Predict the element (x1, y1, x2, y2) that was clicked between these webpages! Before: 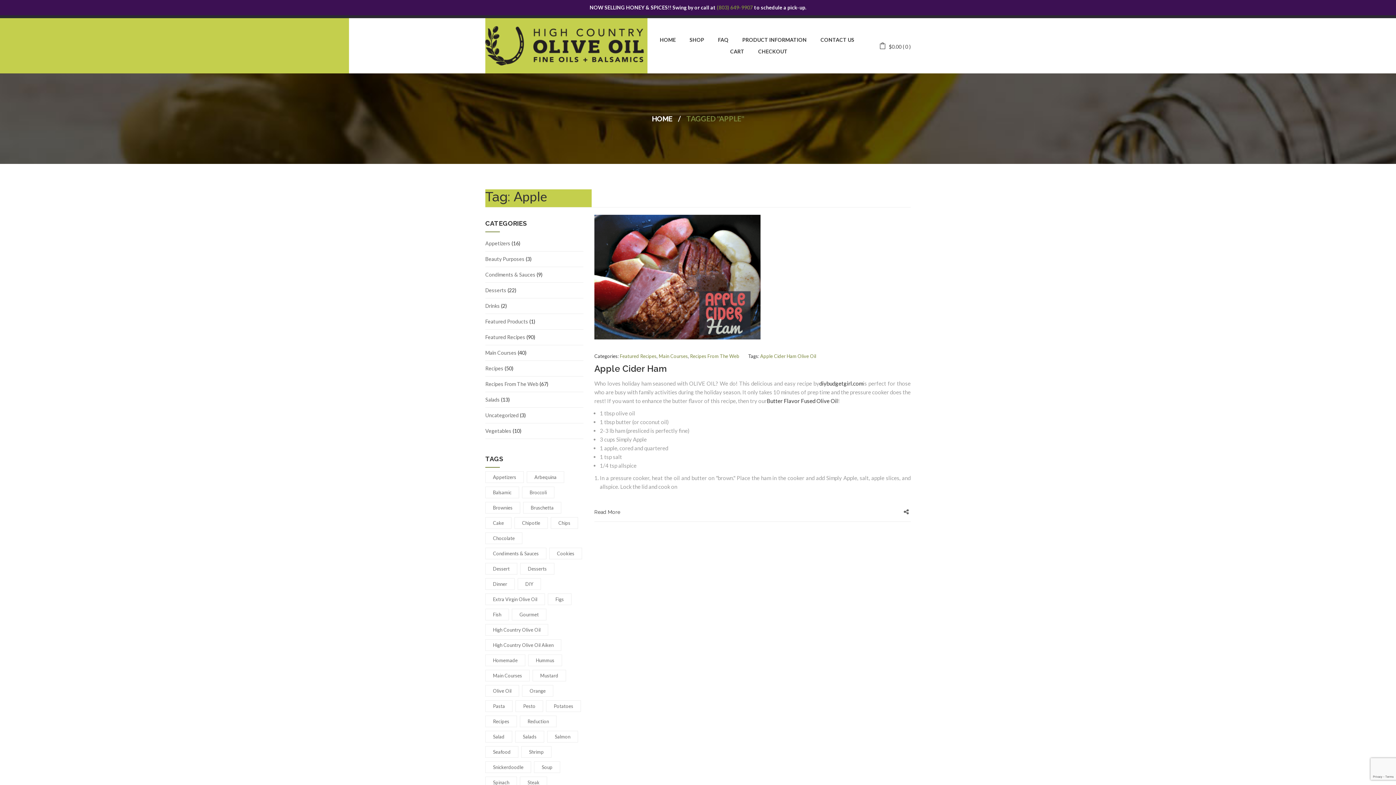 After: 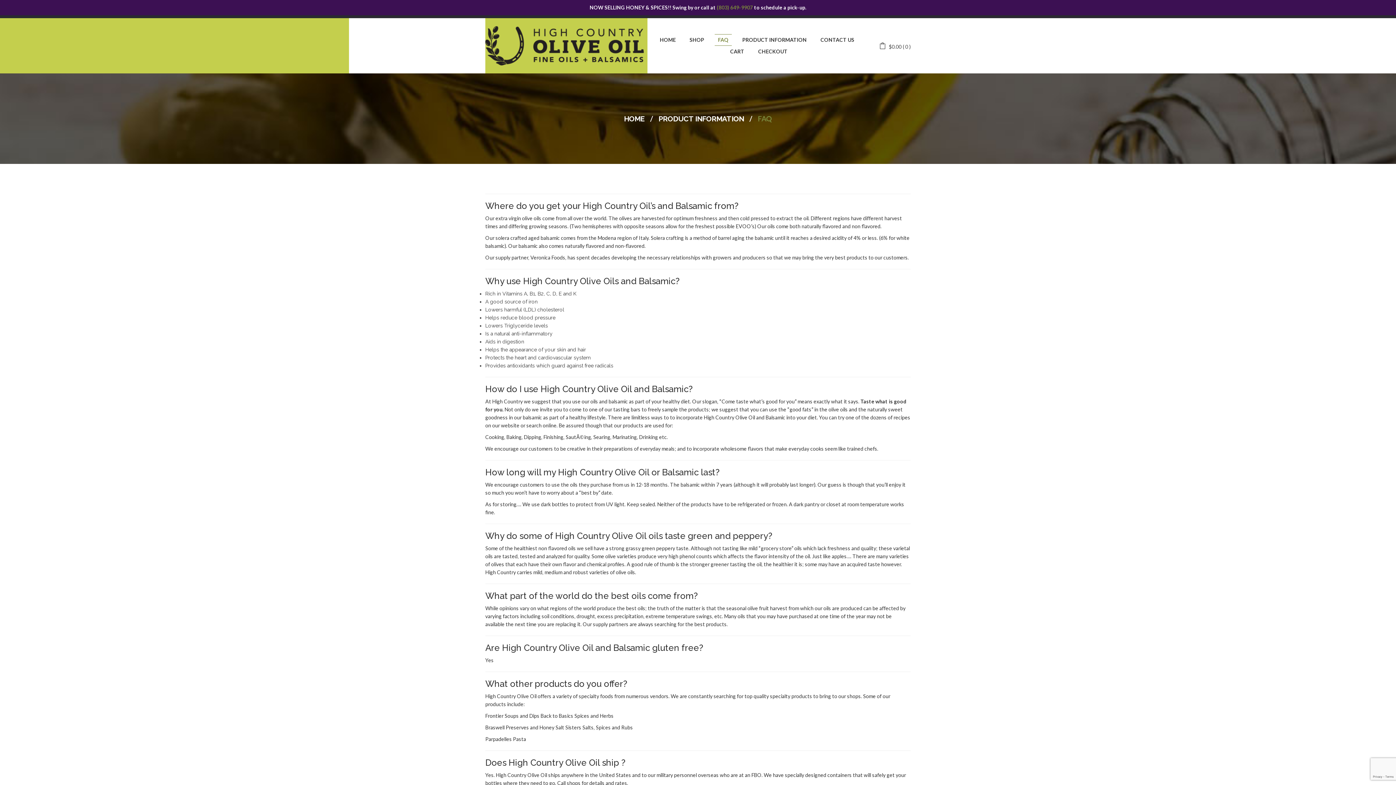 Action: label: FAQ bbox: (714, 34, 732, 45)